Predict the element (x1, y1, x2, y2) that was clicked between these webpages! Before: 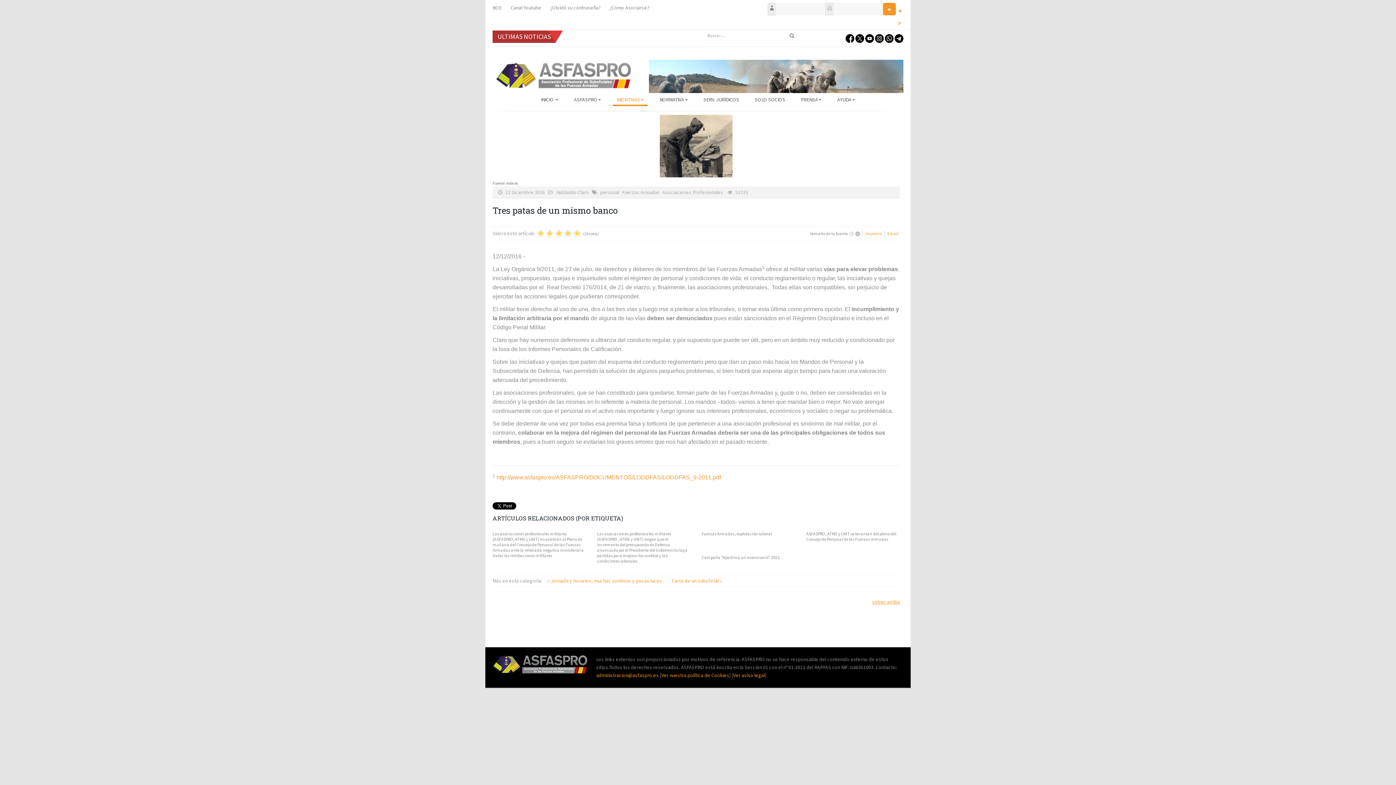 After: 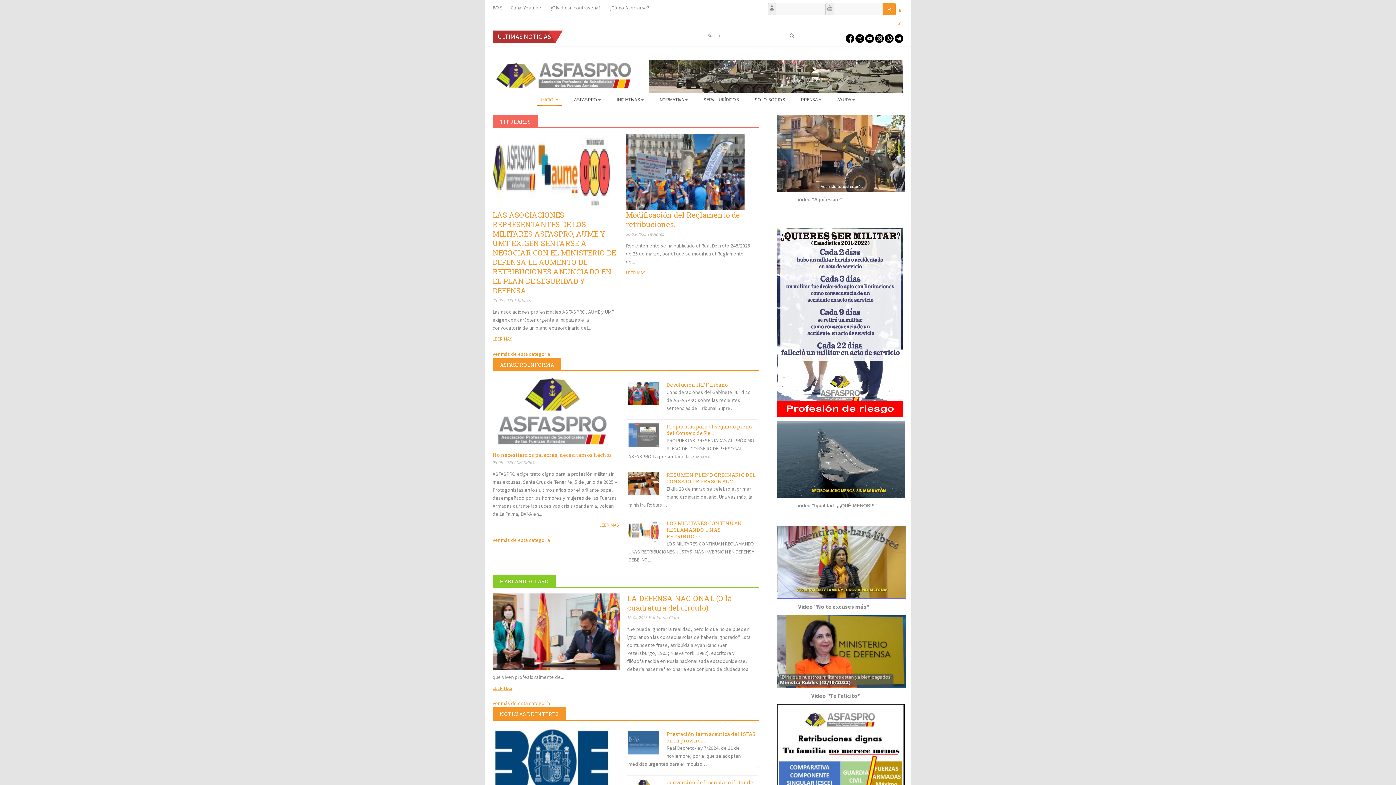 Action: bbox: (492, 57, 635, 92)